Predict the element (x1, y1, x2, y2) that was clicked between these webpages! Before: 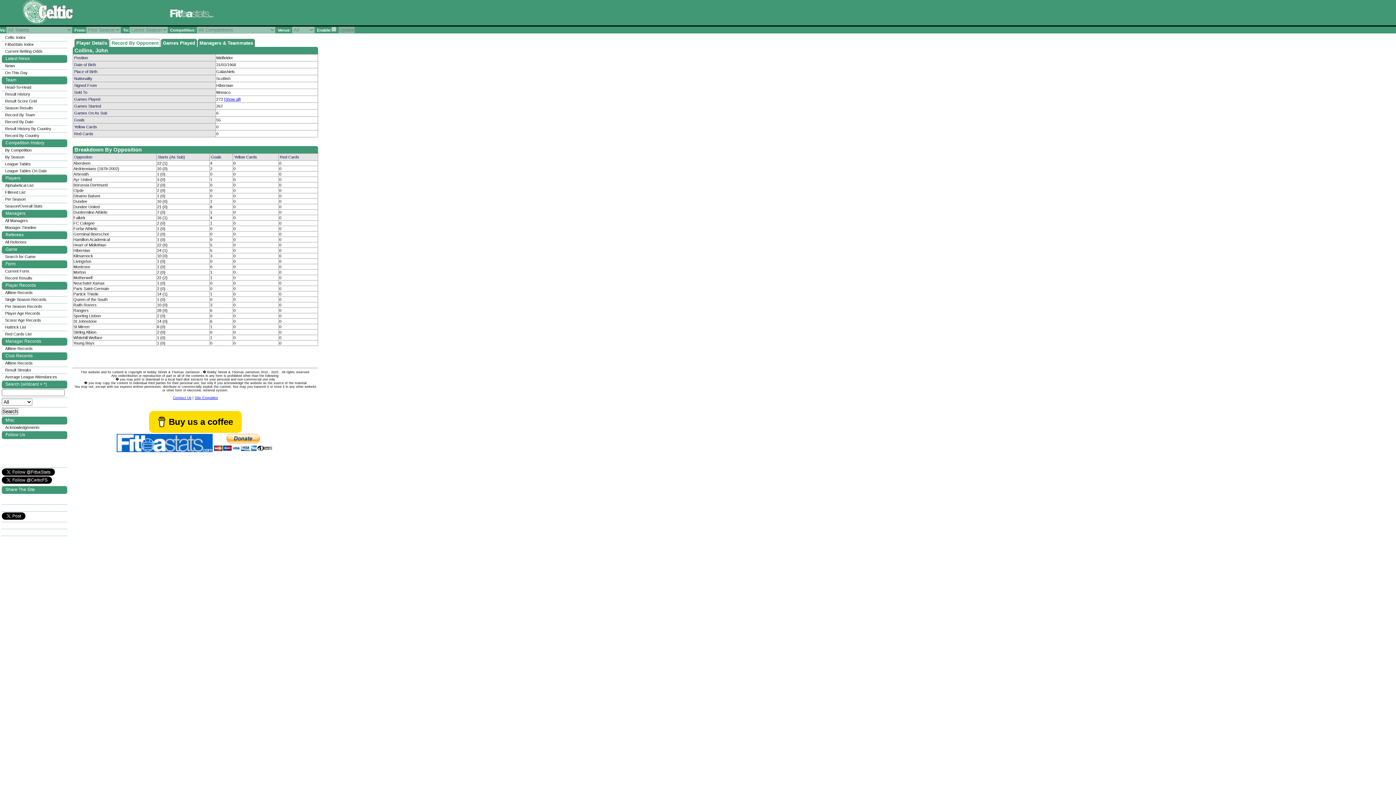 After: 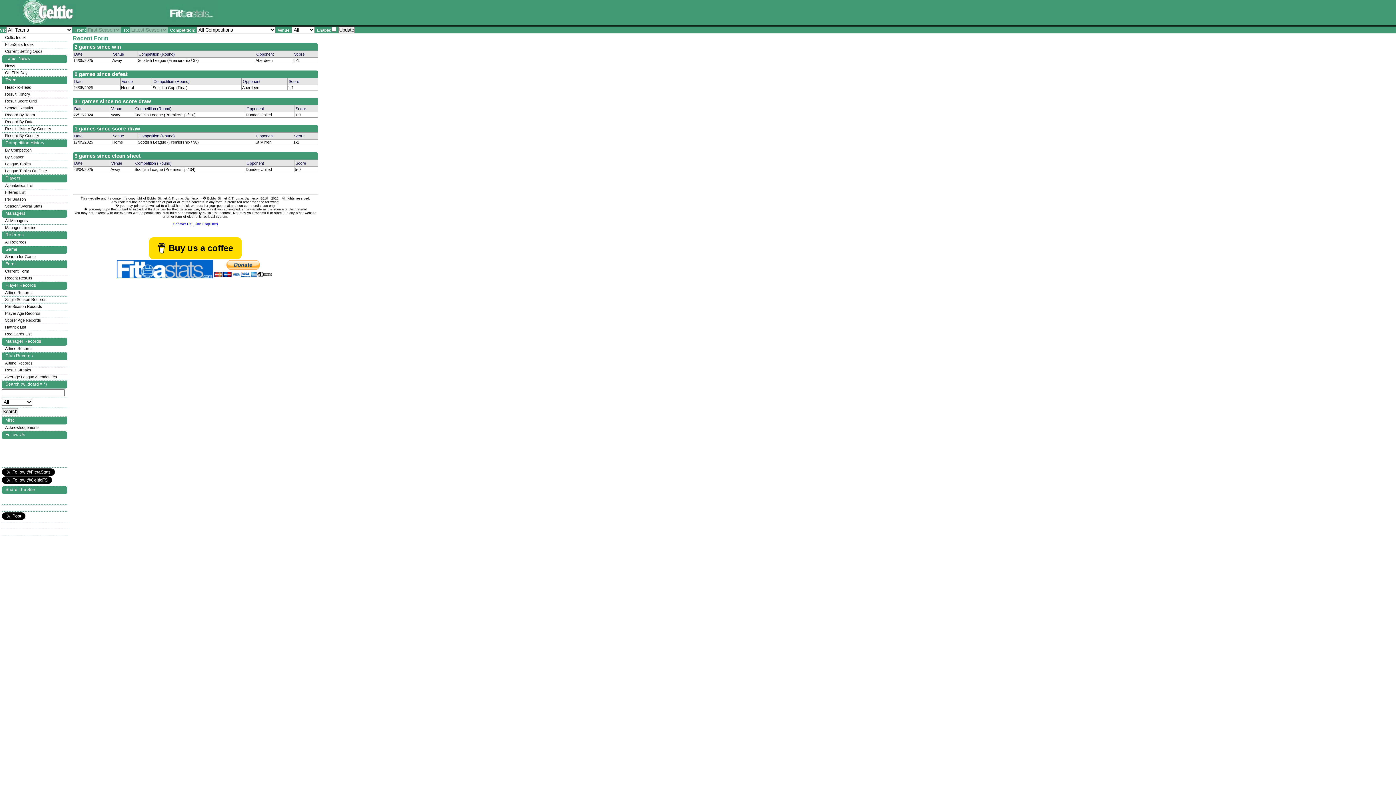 Action: bbox: (1, 269, 29, 273) label: Current Form